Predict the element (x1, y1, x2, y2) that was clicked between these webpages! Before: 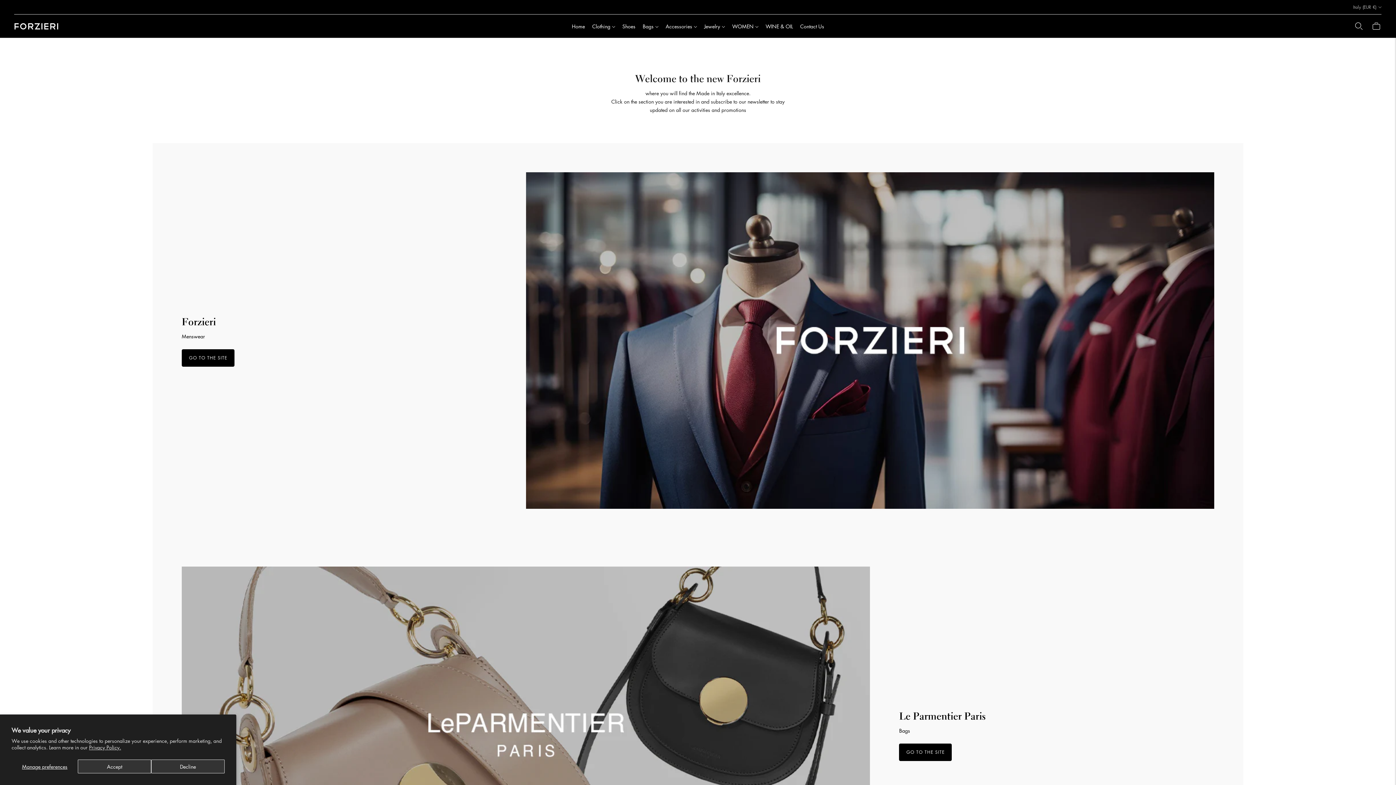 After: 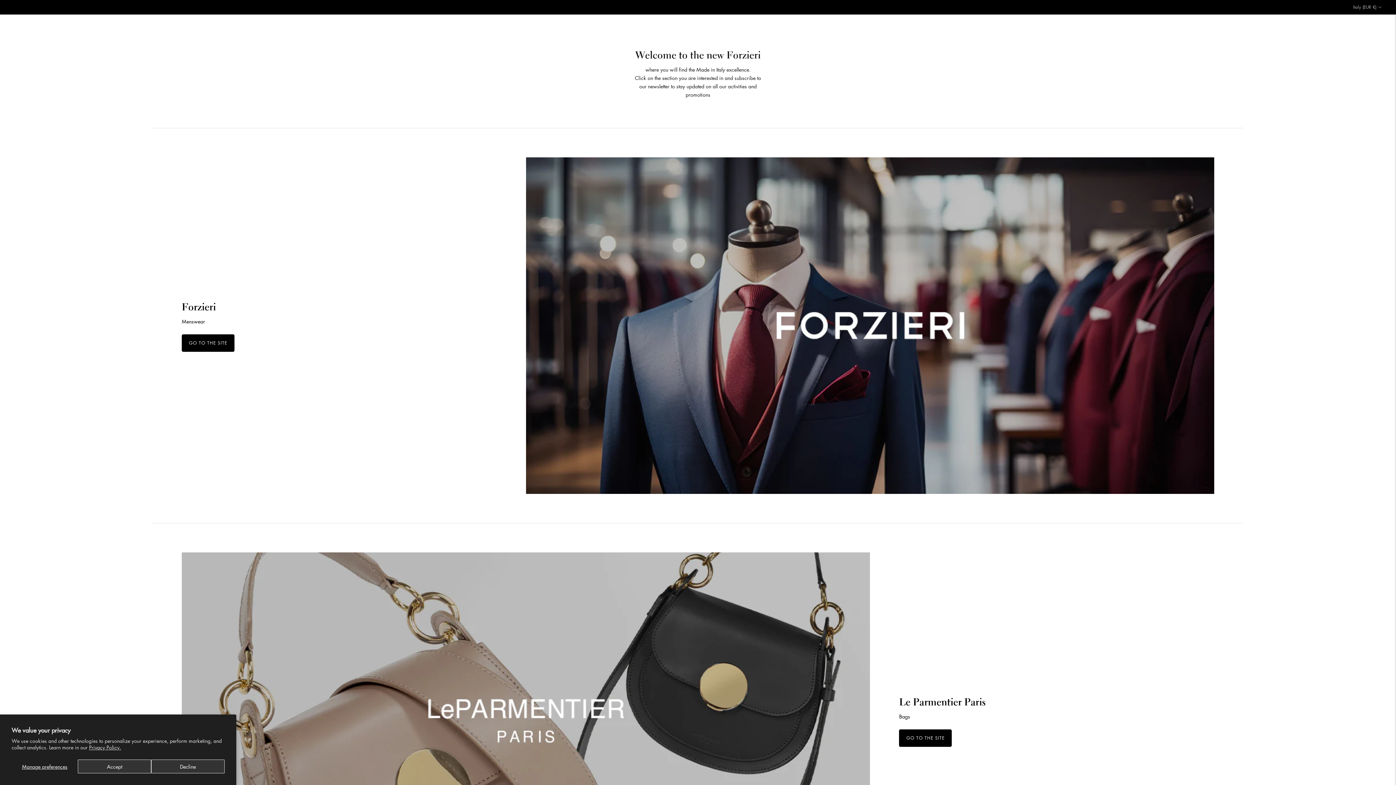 Action: bbox: (14, 18, 58, 34)